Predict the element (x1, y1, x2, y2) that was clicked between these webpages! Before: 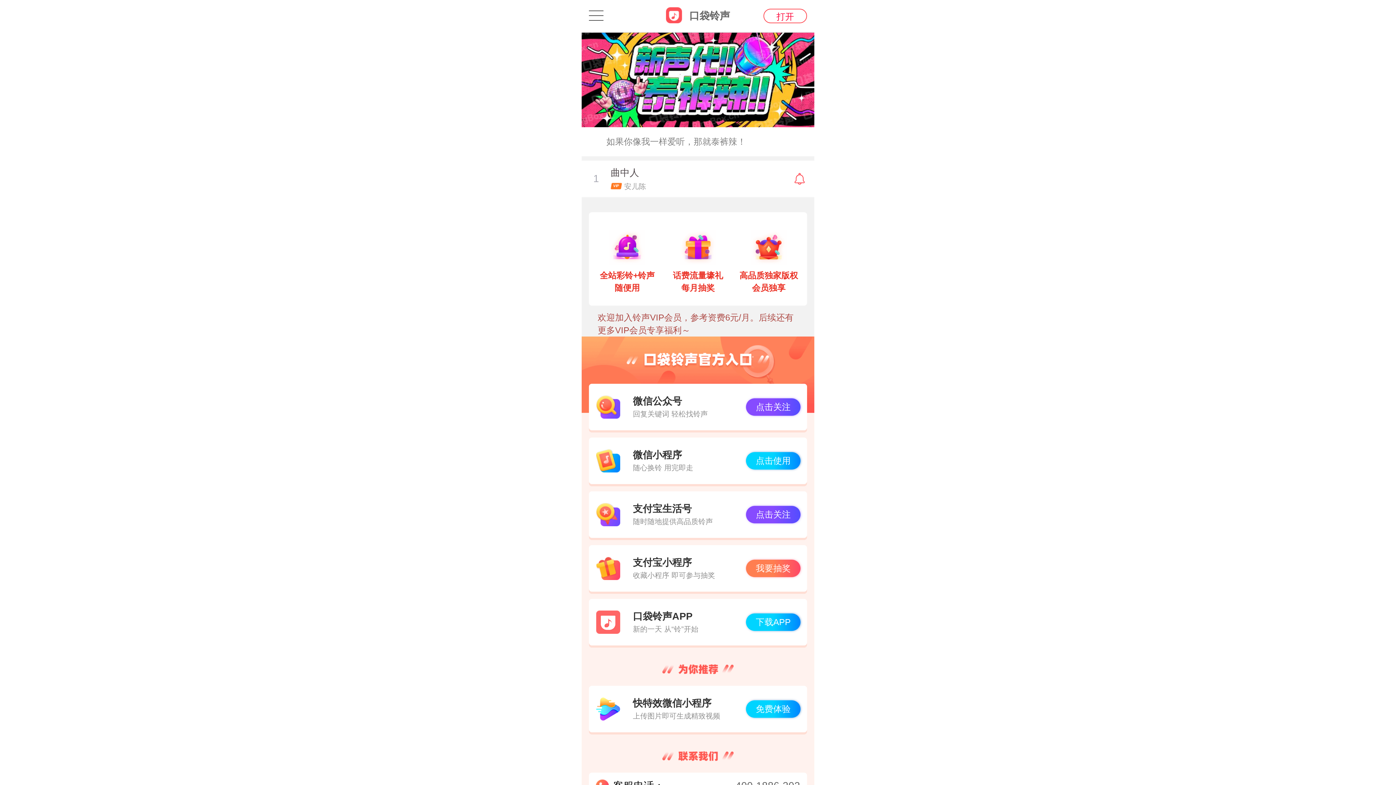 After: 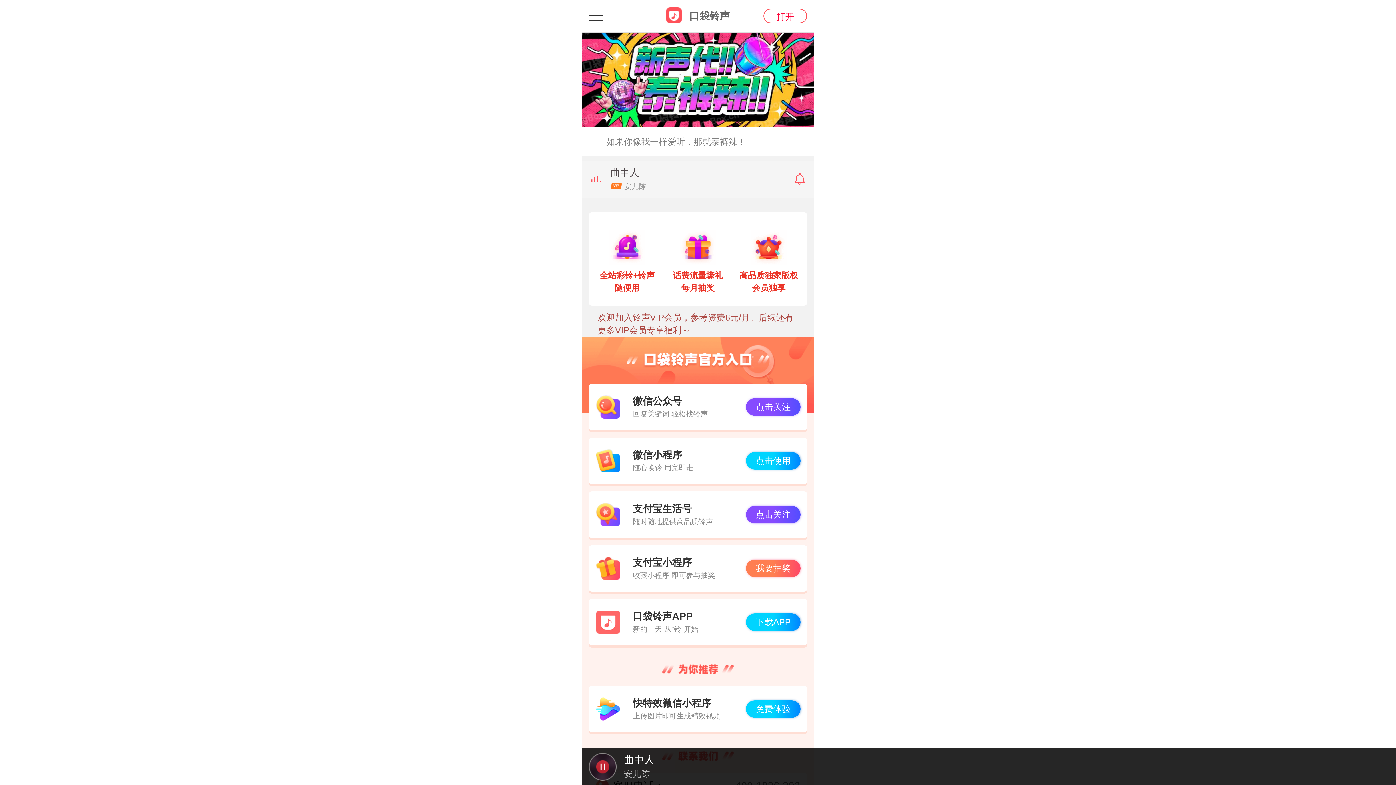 Action: label: 曲中人

 安儿陈 bbox: (610, 166, 785, 191)